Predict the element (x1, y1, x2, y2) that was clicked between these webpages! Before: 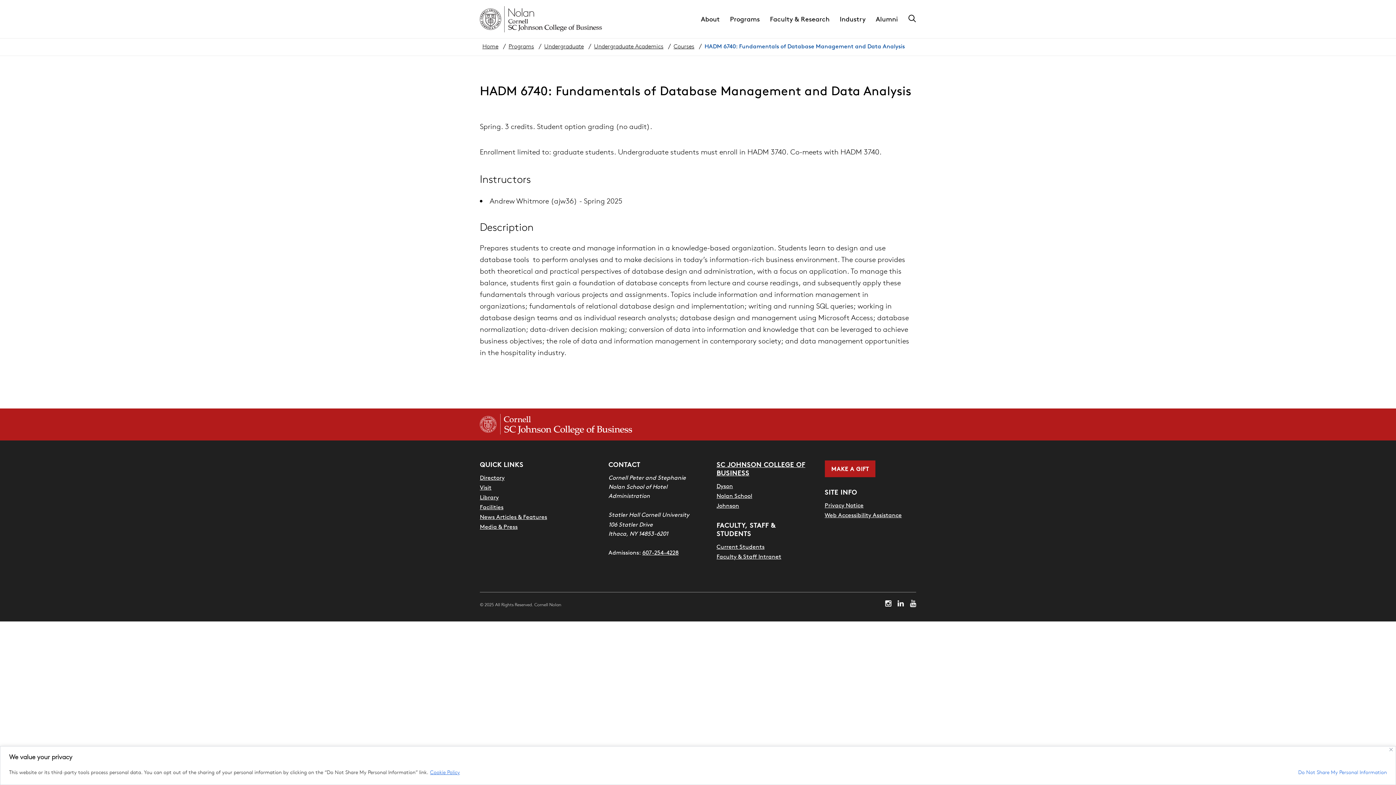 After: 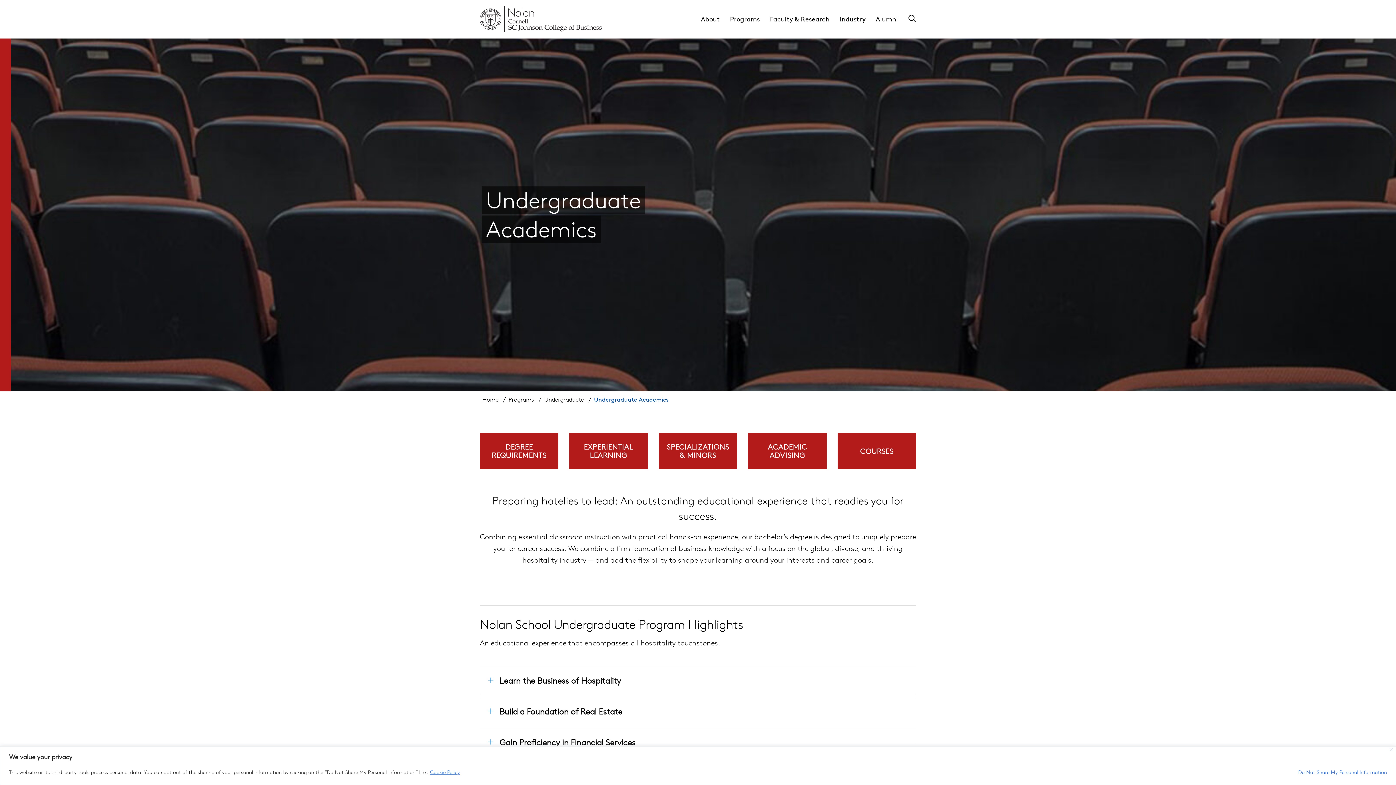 Action: label: Undergraduate Academics bbox: (594, 41, 669, 50)